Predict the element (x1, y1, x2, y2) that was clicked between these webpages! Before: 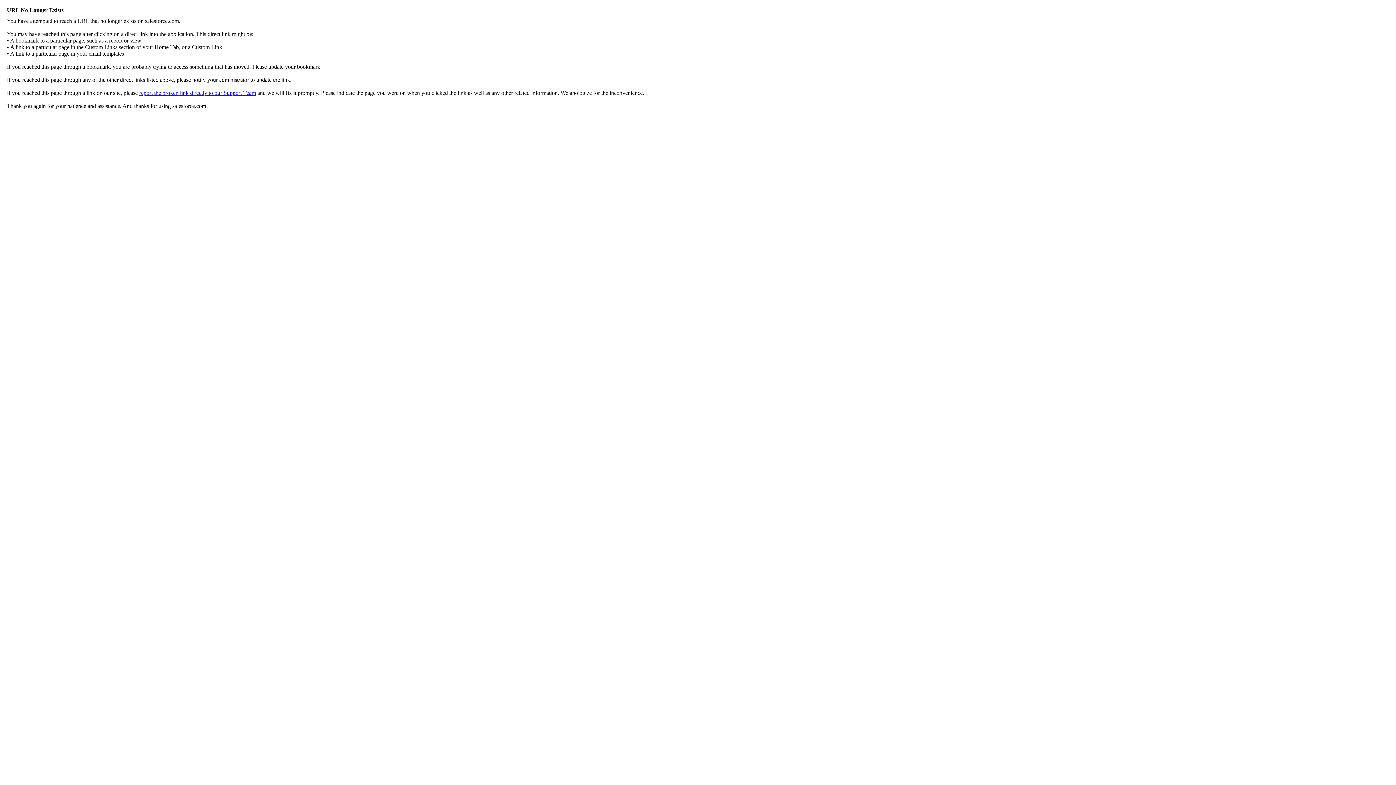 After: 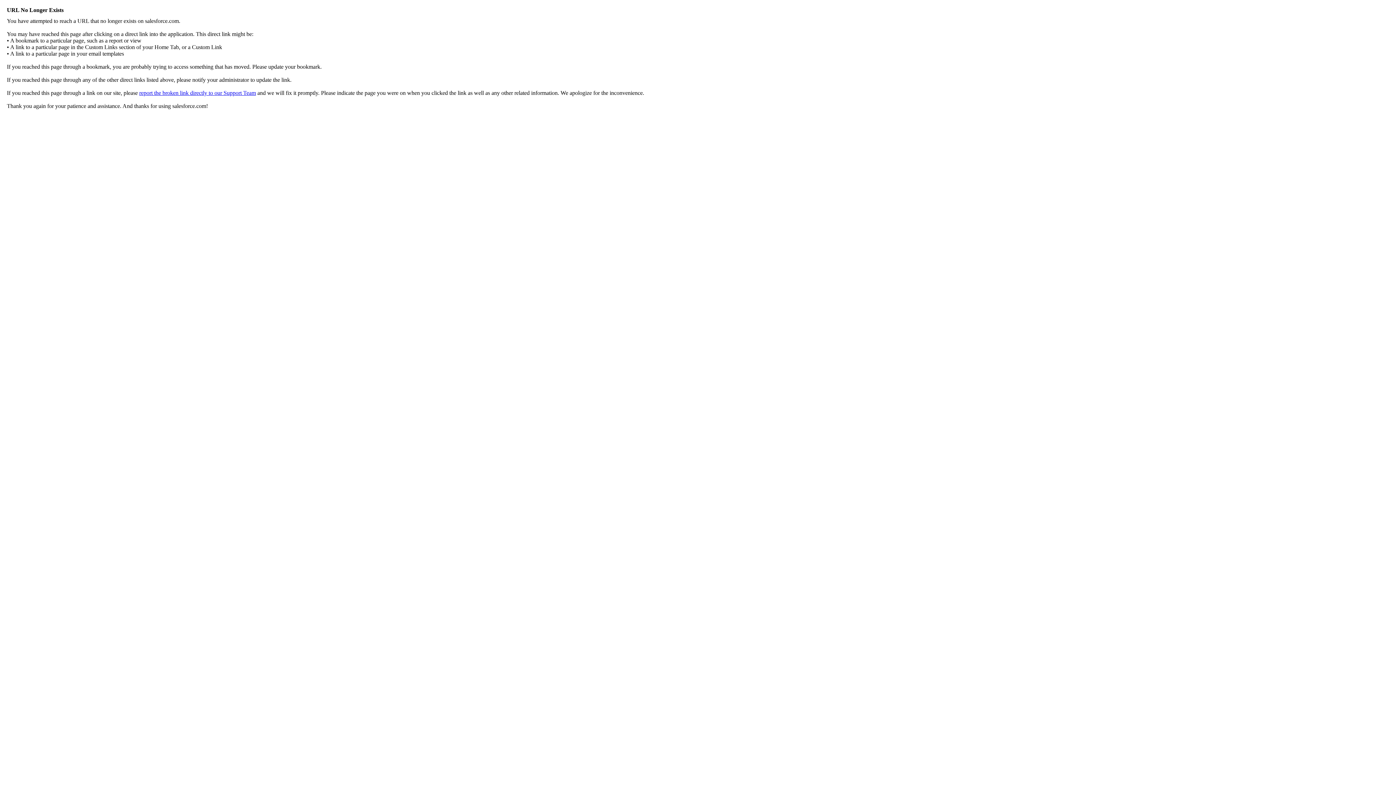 Action: bbox: (139, 89, 256, 96) label: report the broken link directly to our Support Team